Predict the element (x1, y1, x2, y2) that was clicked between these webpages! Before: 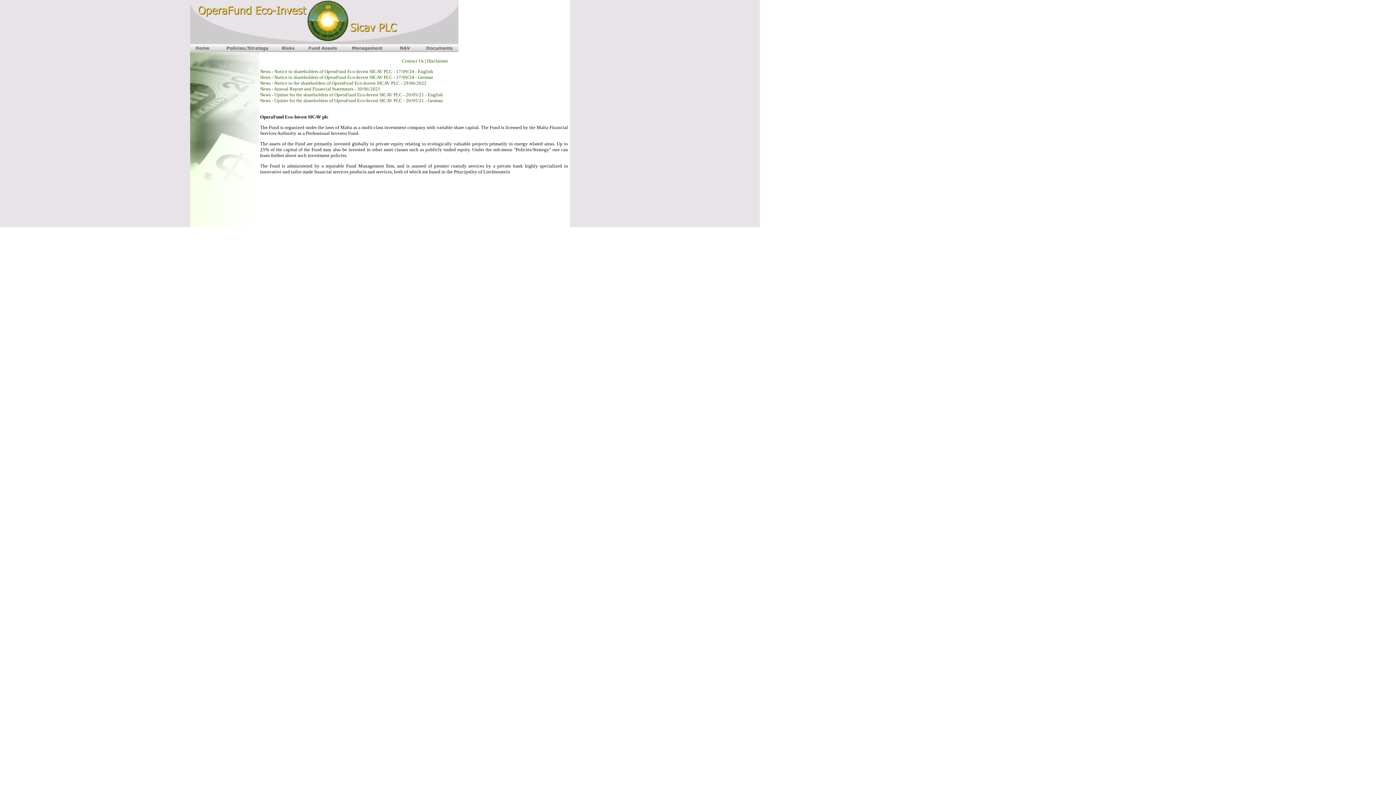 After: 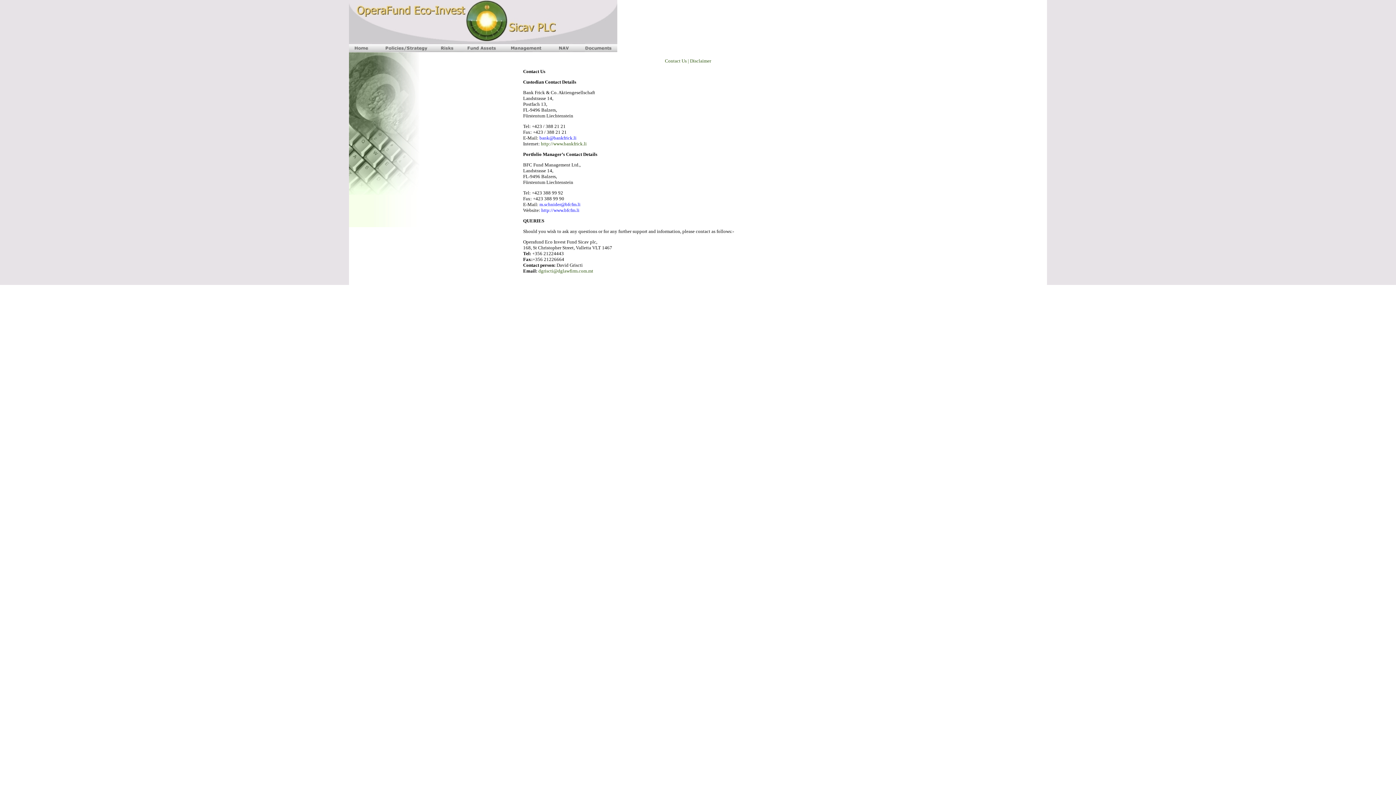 Action: bbox: (402, 58, 423, 63) label: Contact Us